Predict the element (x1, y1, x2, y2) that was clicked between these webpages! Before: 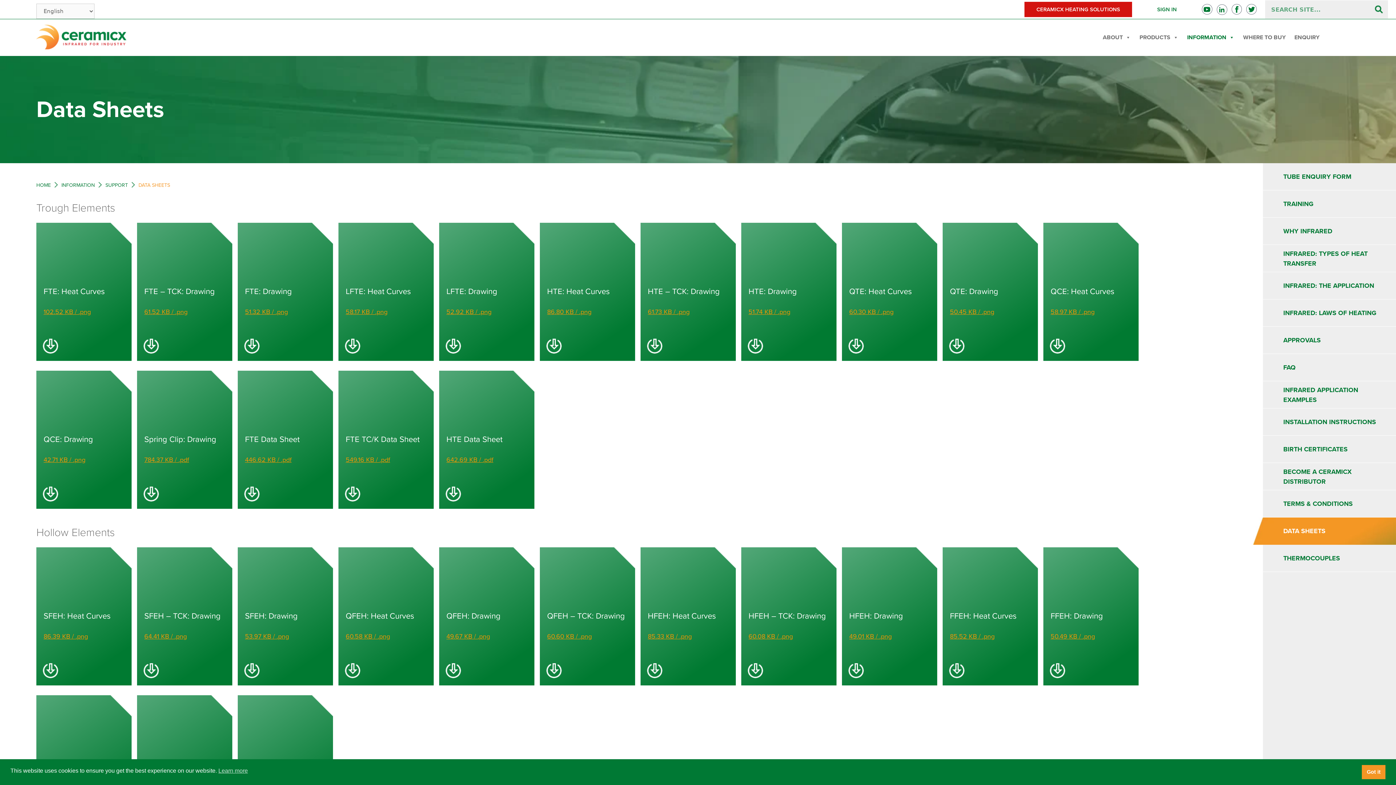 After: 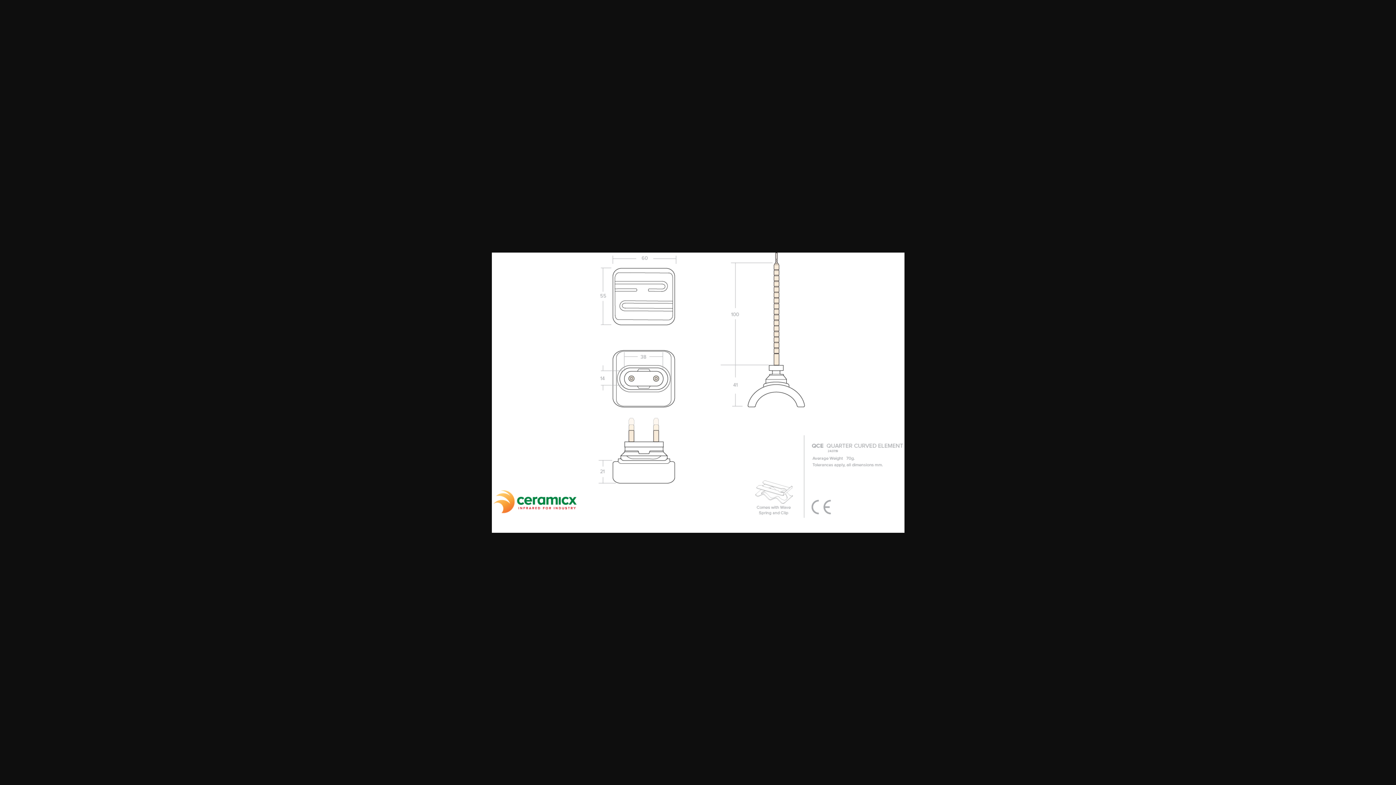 Action: label: QCE: Drawing bbox: (43, 434, 103, 444)